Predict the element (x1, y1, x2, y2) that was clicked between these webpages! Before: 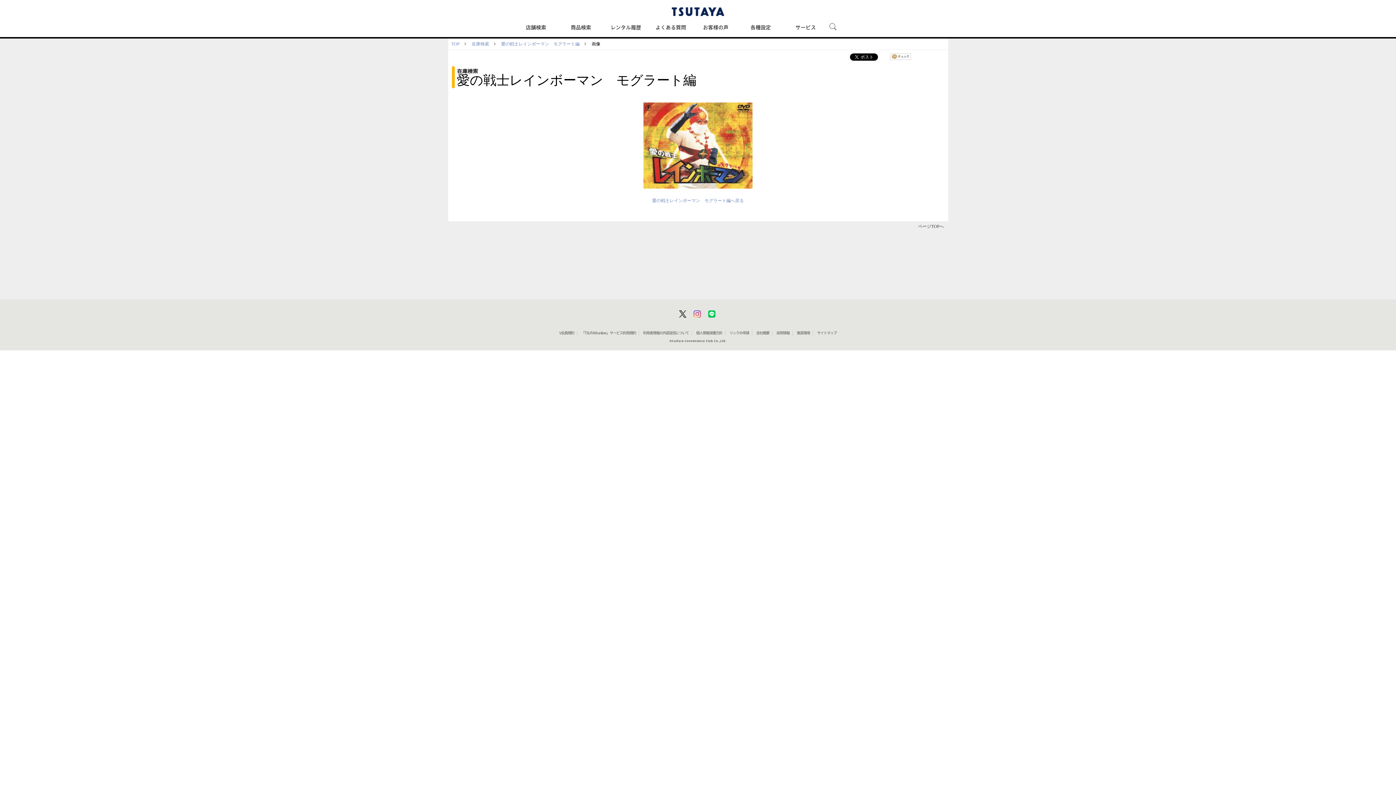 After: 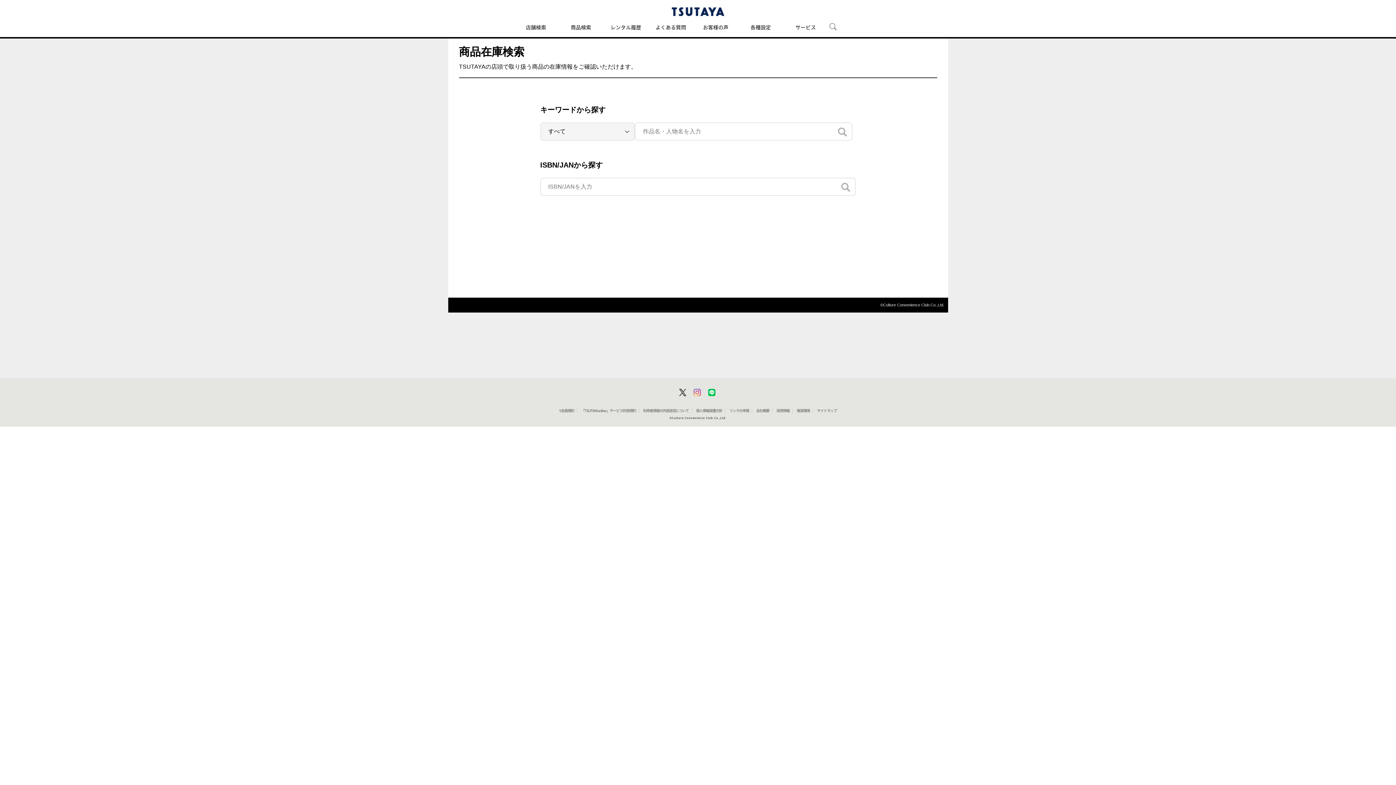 Action: label: 商品検索 bbox: (565, 16, 596, 37)